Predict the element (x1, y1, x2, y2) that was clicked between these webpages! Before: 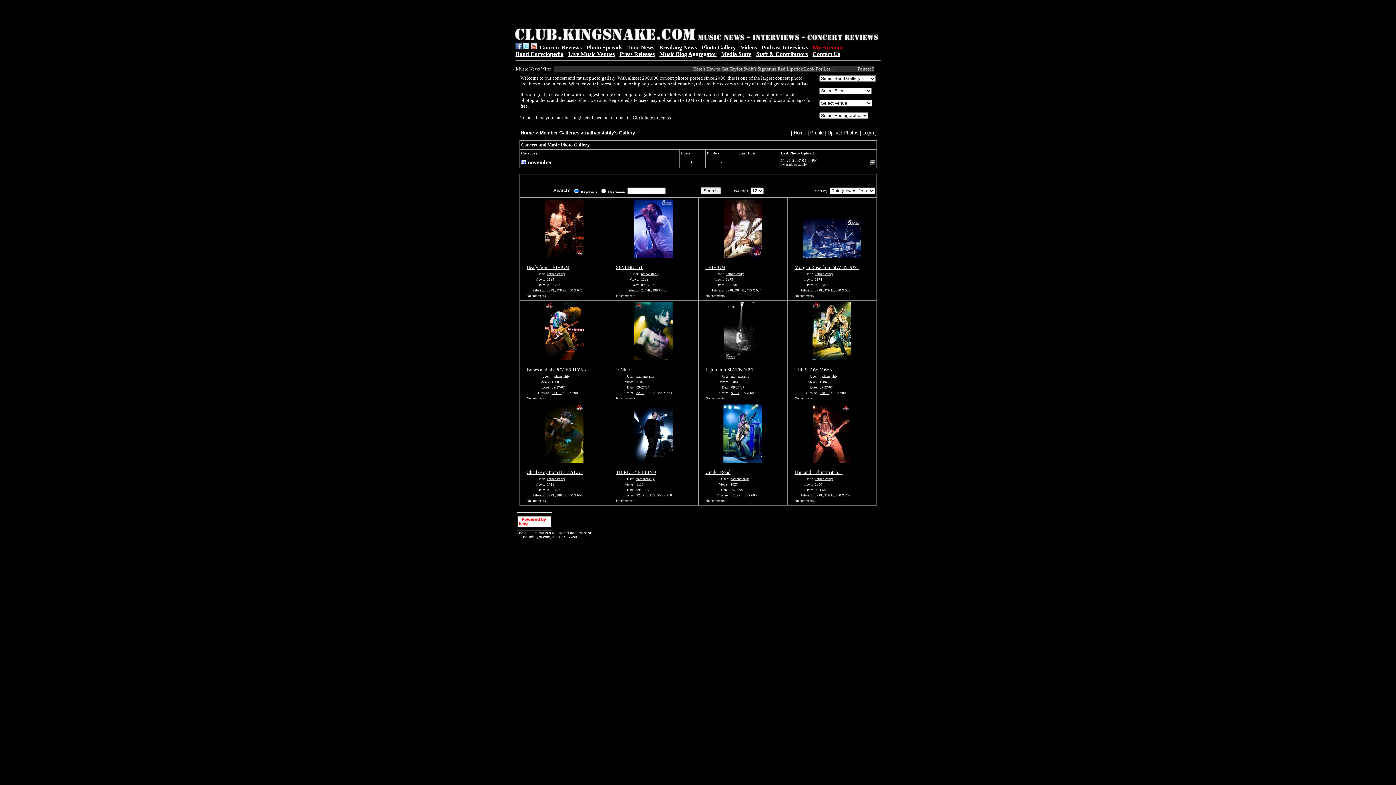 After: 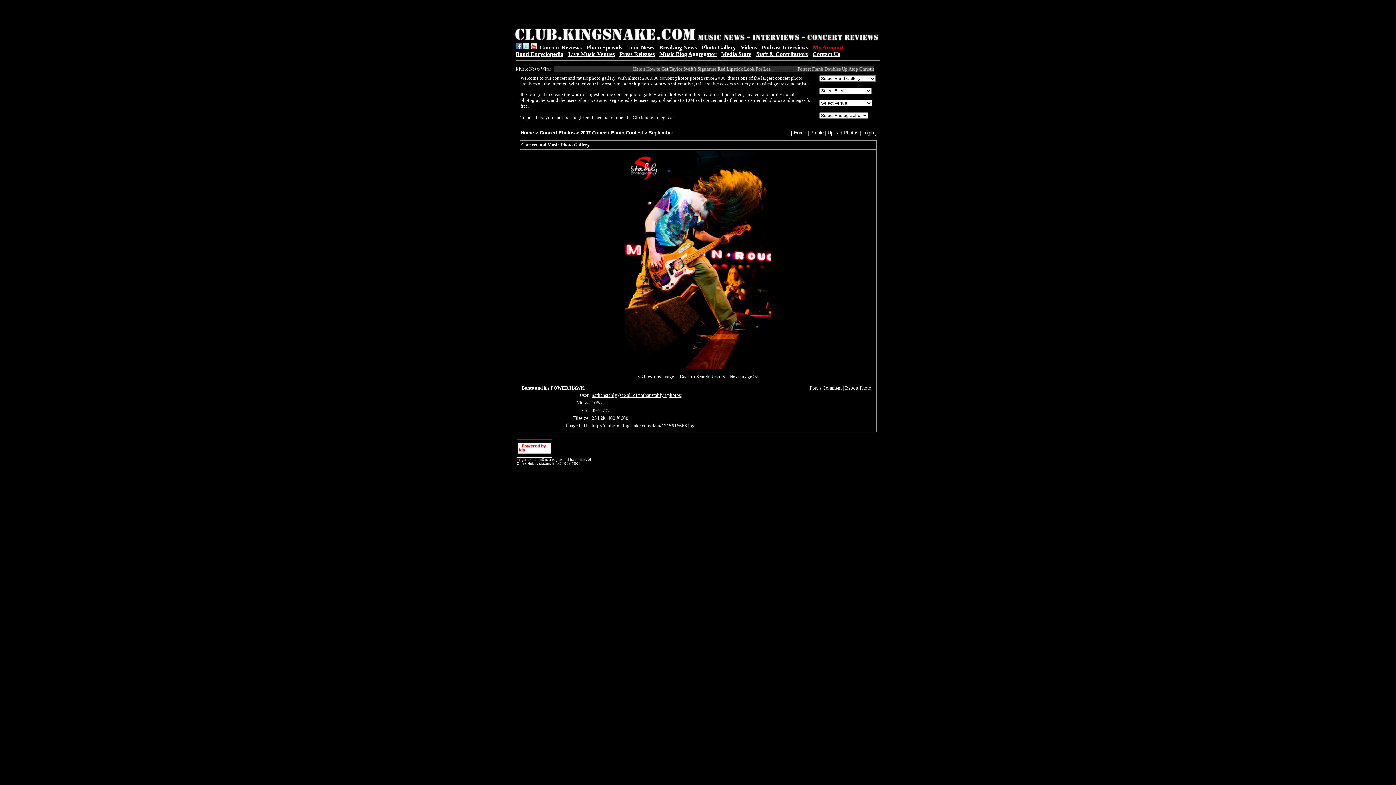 Action: bbox: (544, 355, 583, 361)